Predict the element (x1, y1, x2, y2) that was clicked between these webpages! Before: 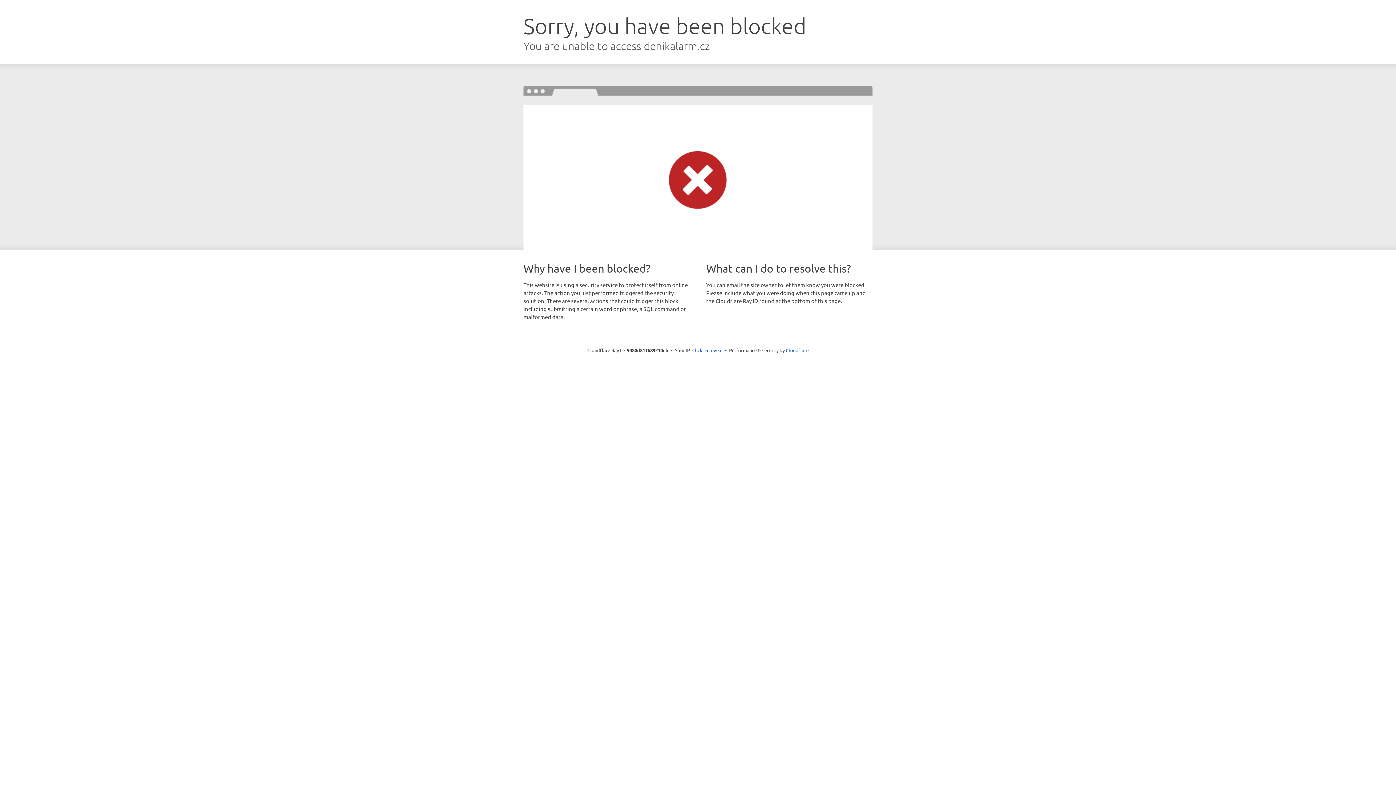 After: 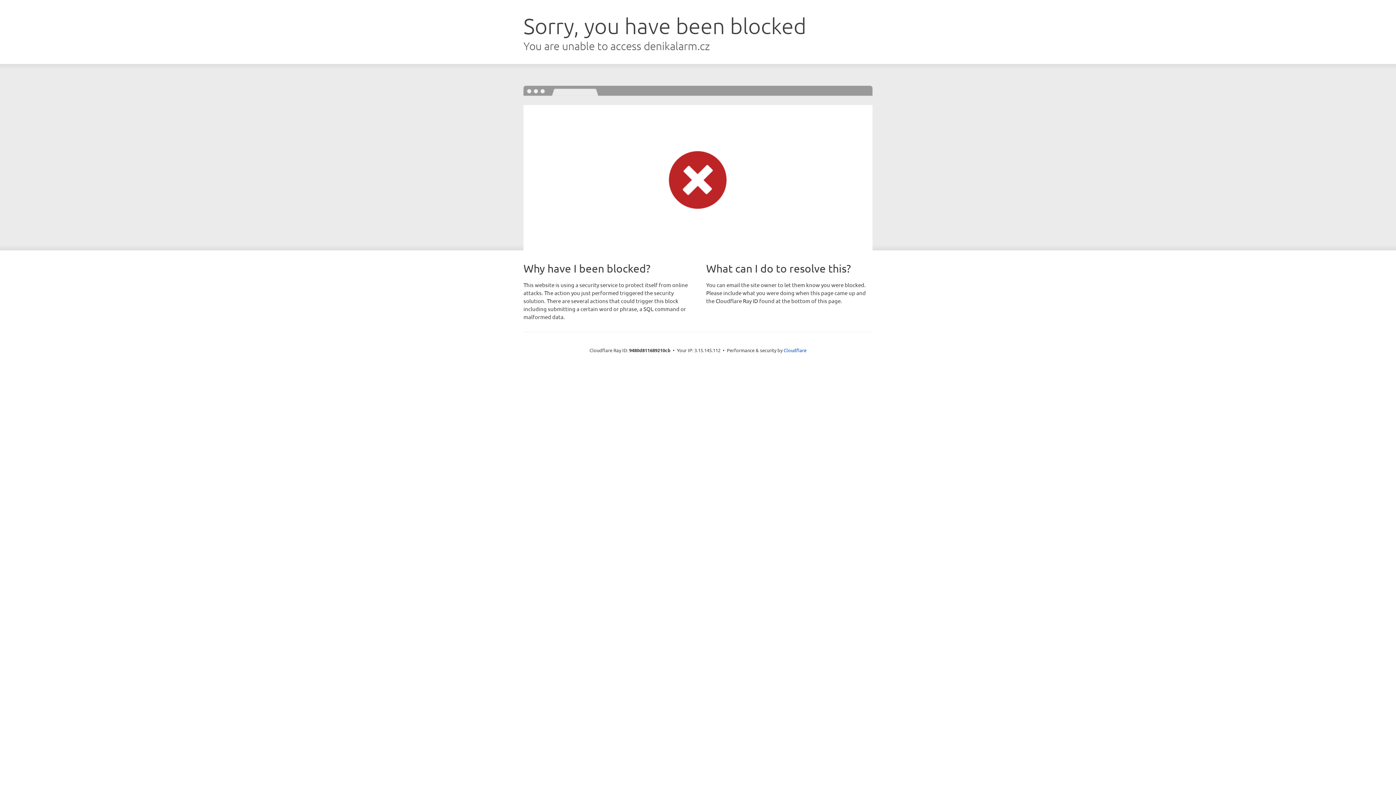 Action: label: Click to reveal bbox: (692, 346, 722, 353)